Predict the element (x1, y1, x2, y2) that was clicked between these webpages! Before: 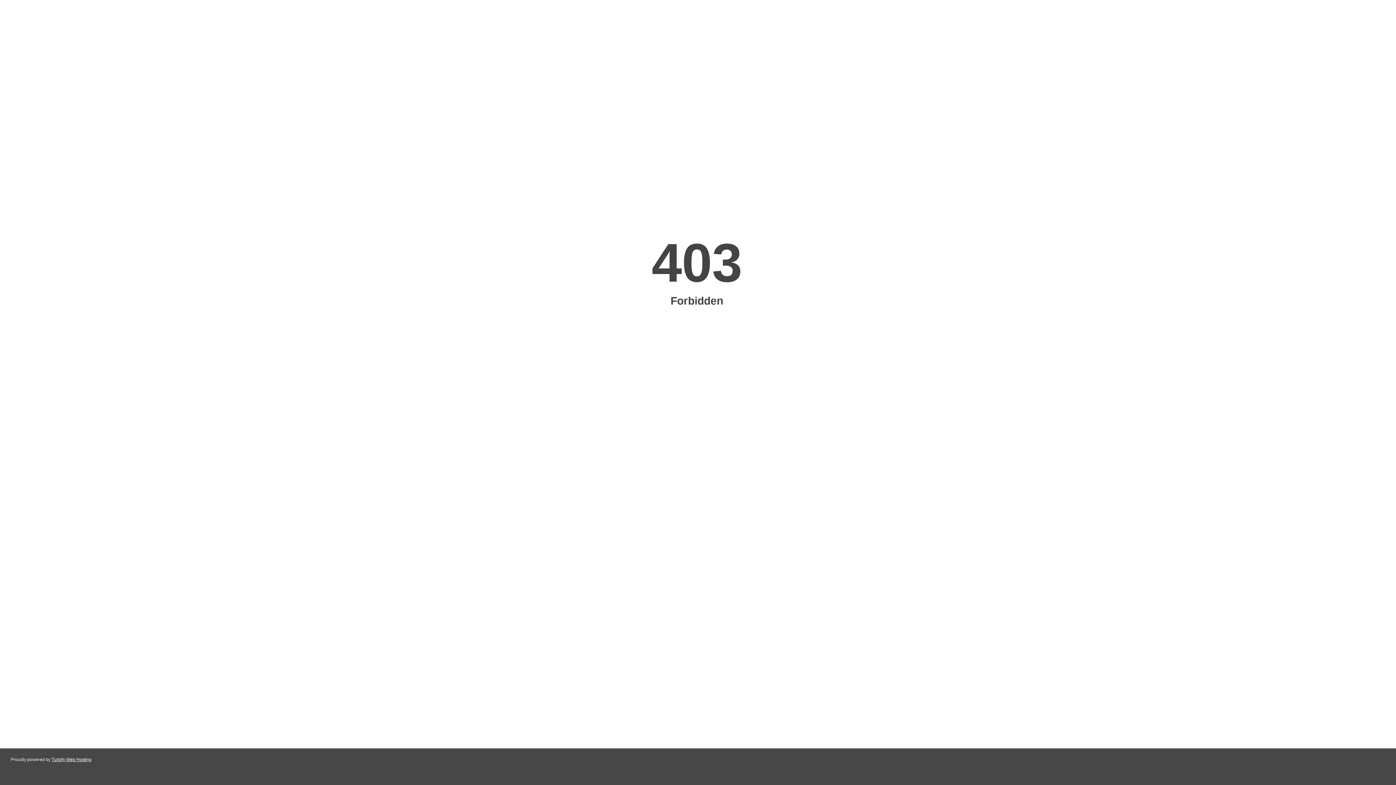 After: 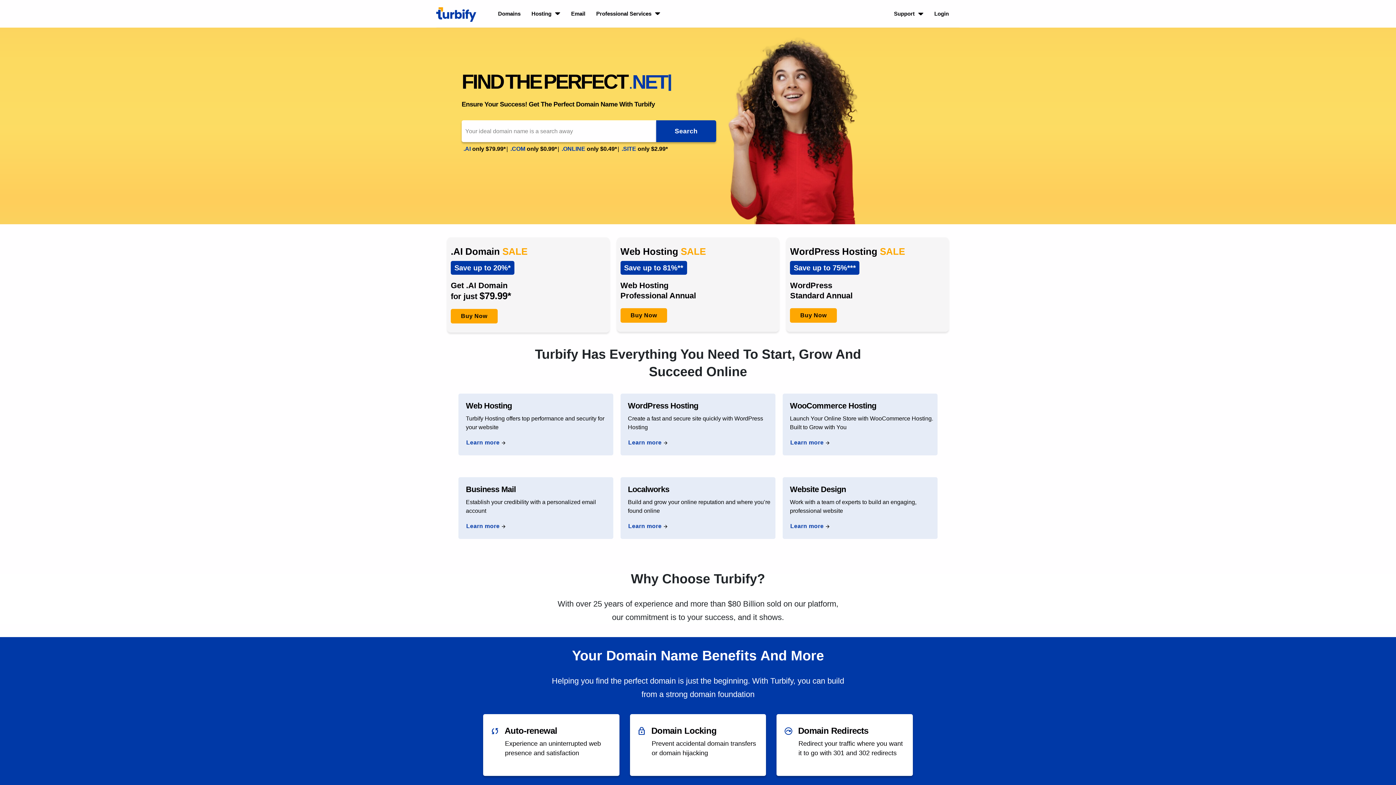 Action: label: Turbify Web Hosting bbox: (51, 757, 91, 762)